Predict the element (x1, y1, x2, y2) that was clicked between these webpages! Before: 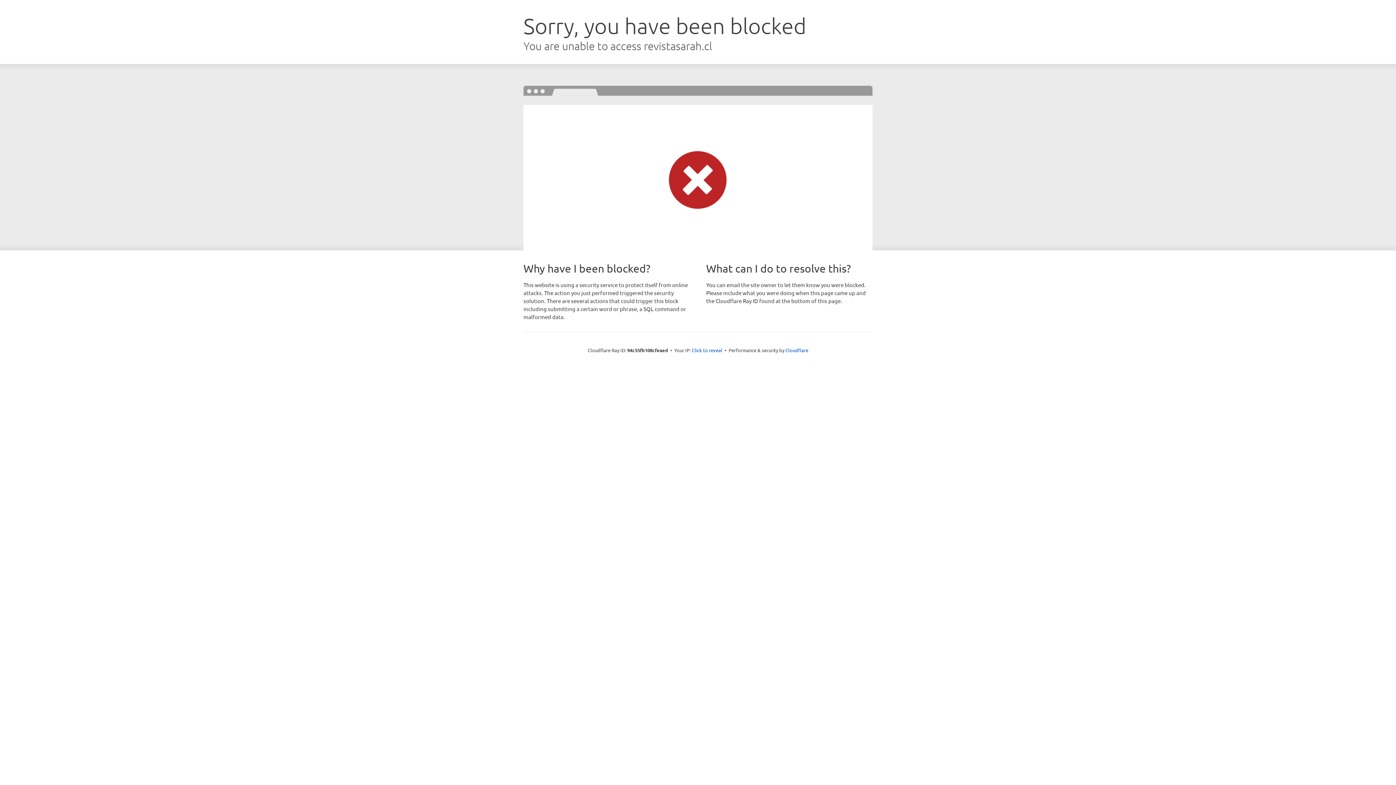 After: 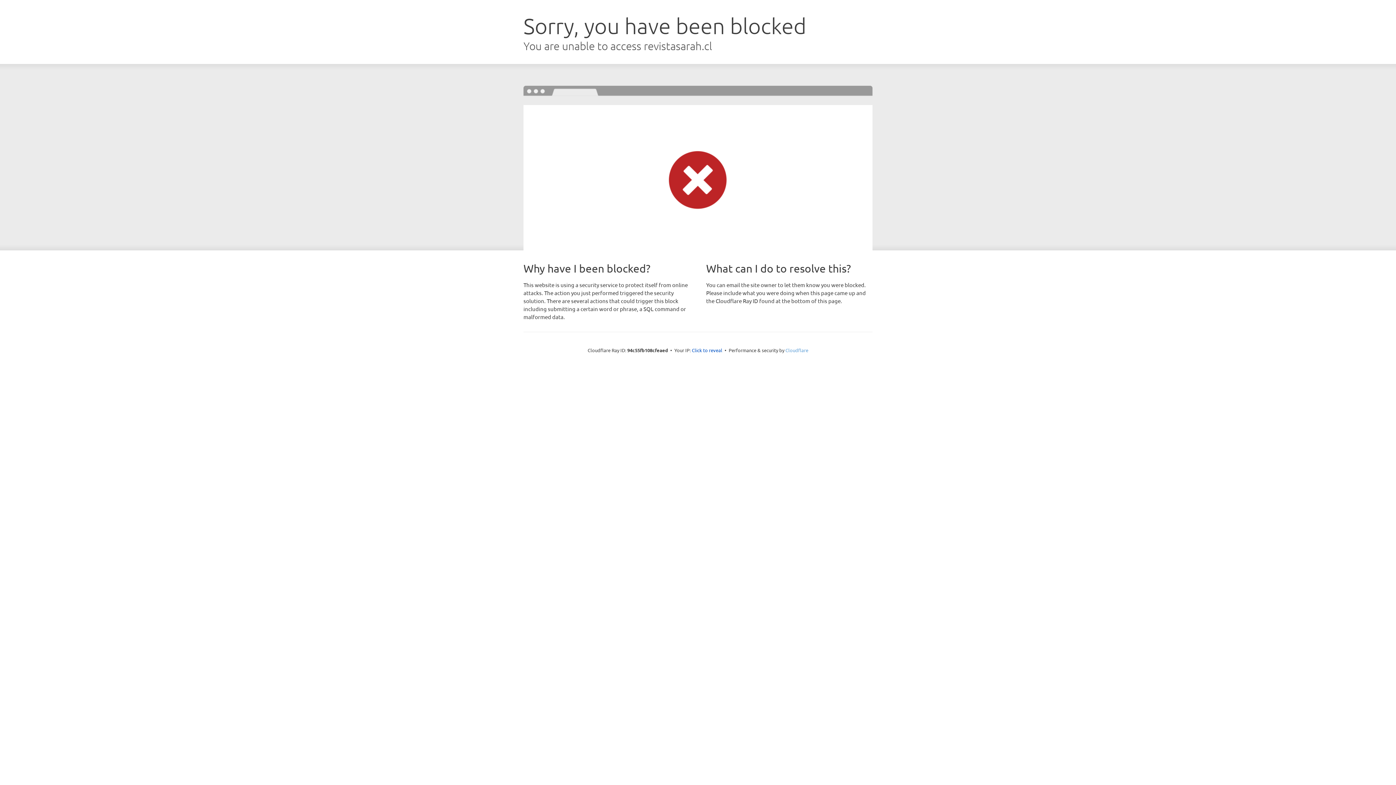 Action: label: Cloudflare bbox: (785, 347, 808, 353)